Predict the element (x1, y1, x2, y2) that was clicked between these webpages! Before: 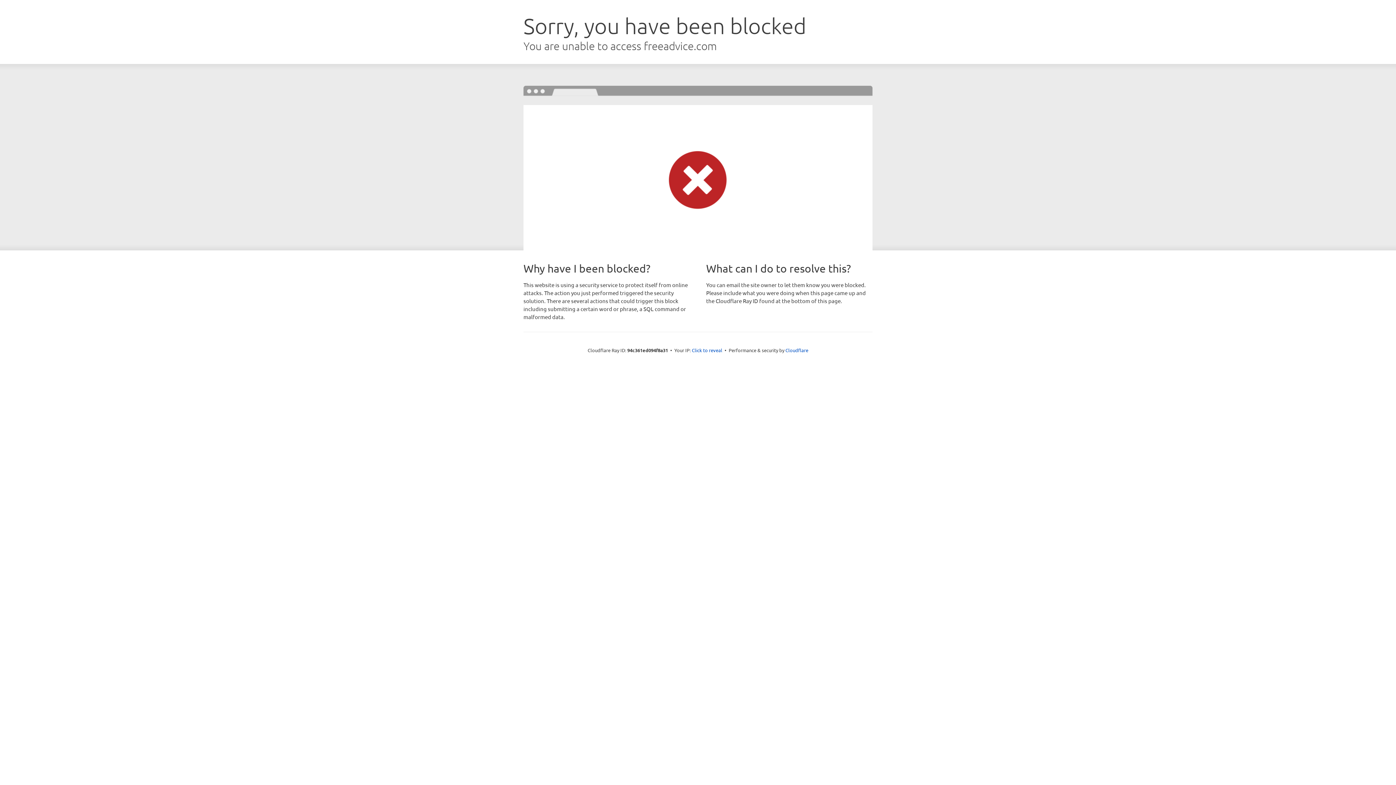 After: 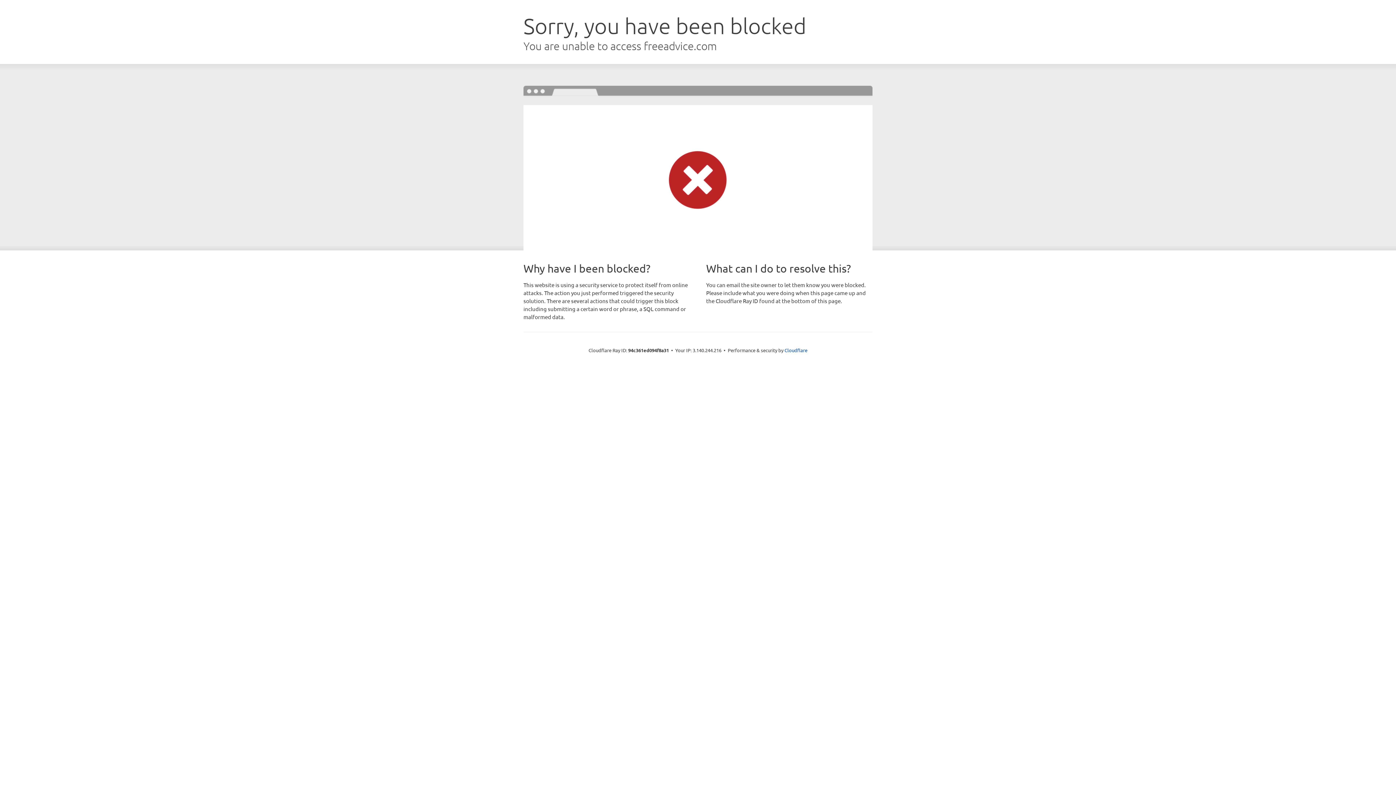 Action: label: Click to reveal bbox: (692, 346, 722, 353)